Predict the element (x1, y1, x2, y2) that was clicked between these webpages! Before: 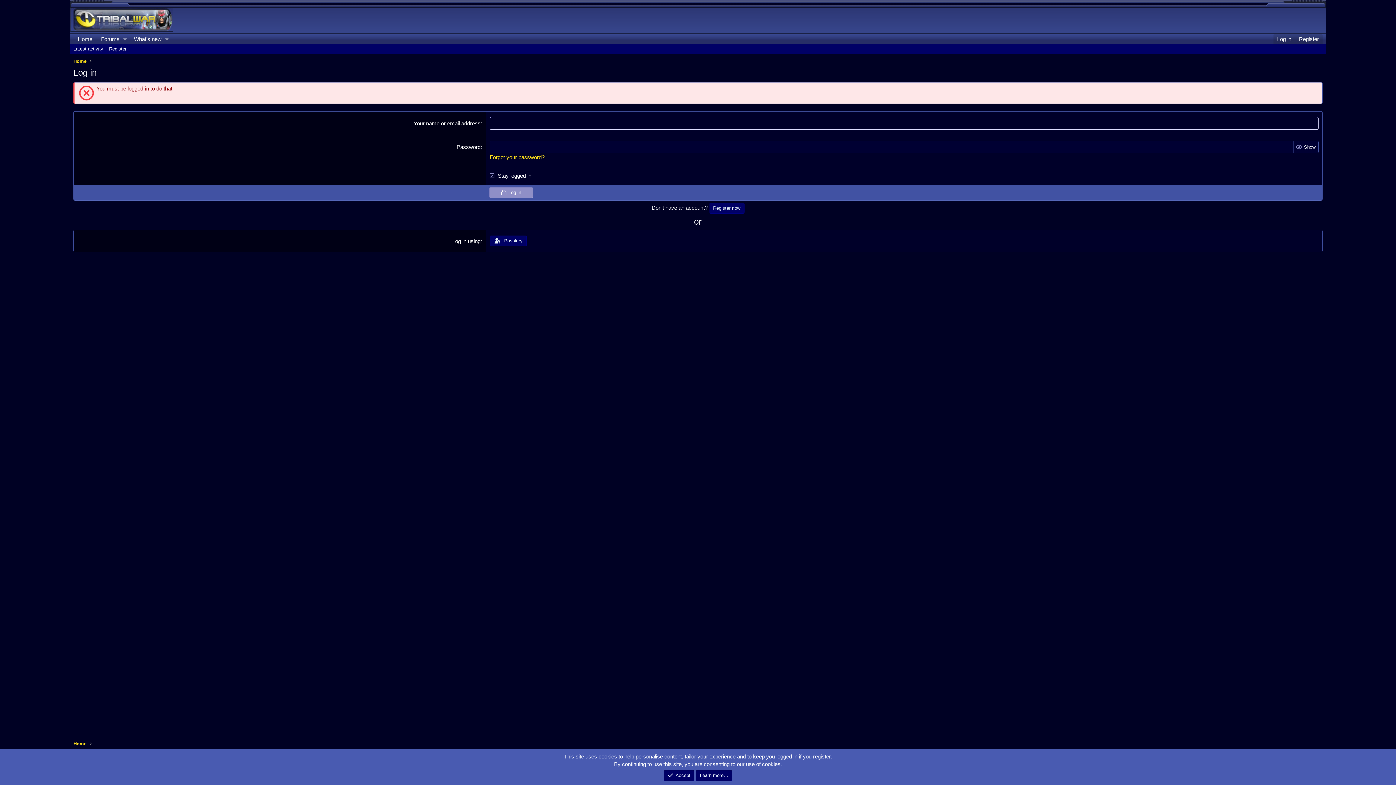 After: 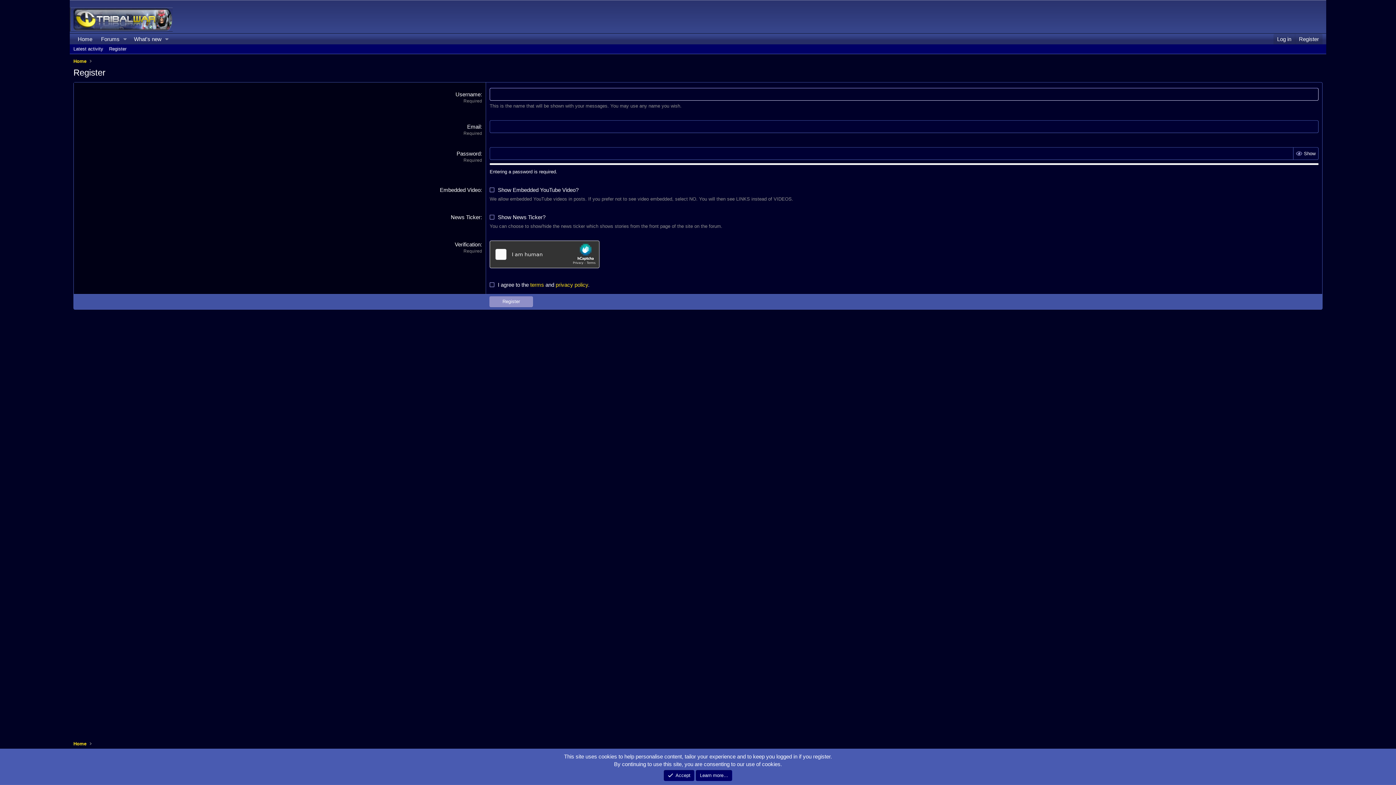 Action: label: Register now bbox: (709, 202, 744, 213)